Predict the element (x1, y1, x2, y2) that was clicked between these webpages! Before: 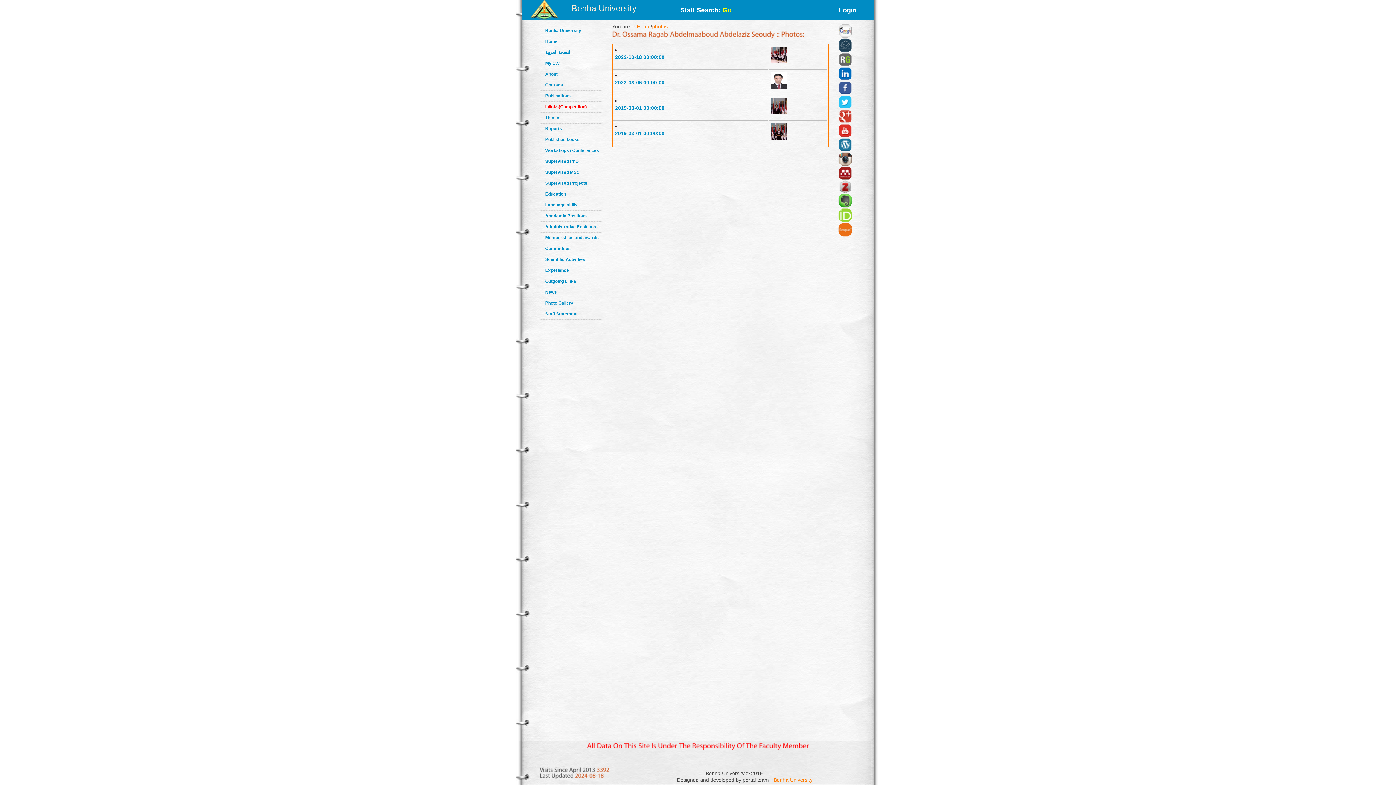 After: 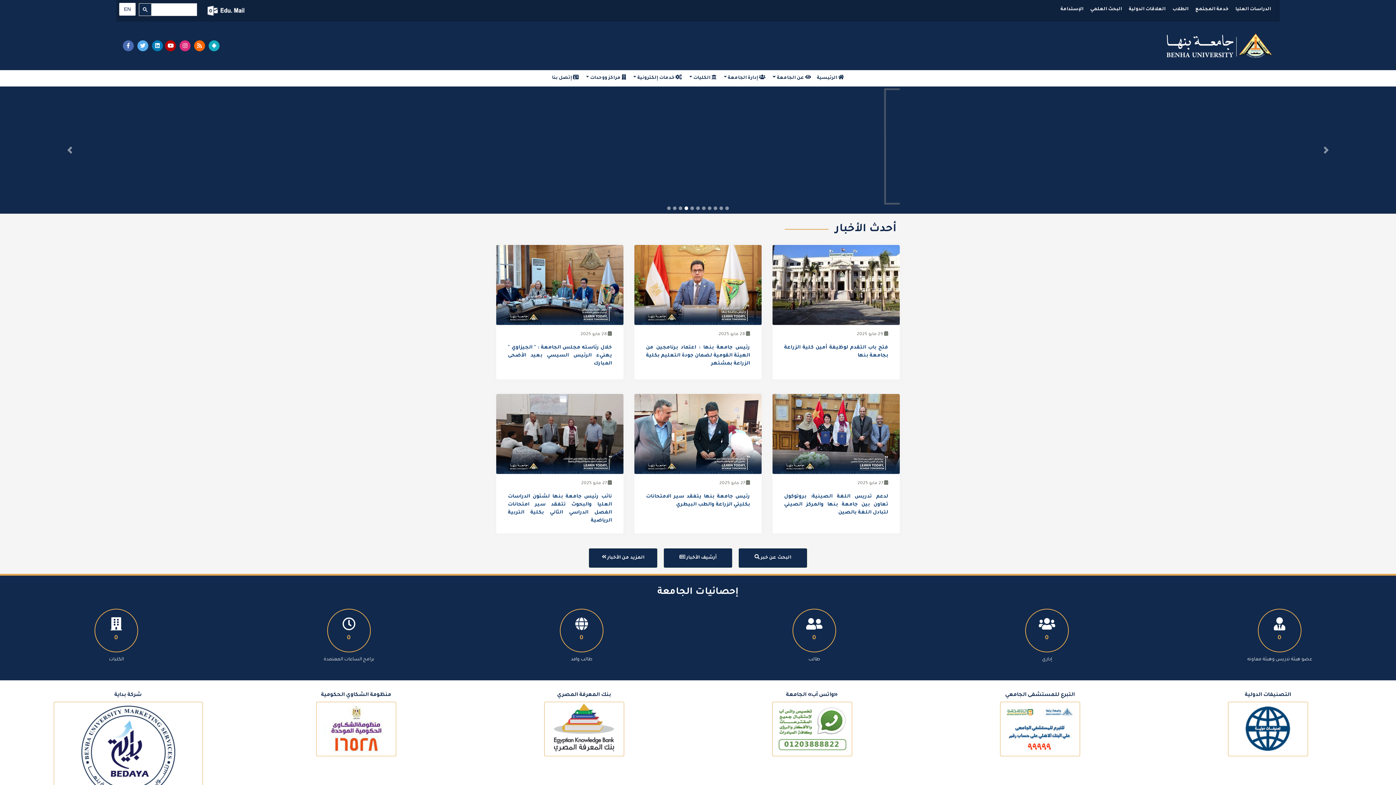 Action: bbox: (530, -2, 558, 7)